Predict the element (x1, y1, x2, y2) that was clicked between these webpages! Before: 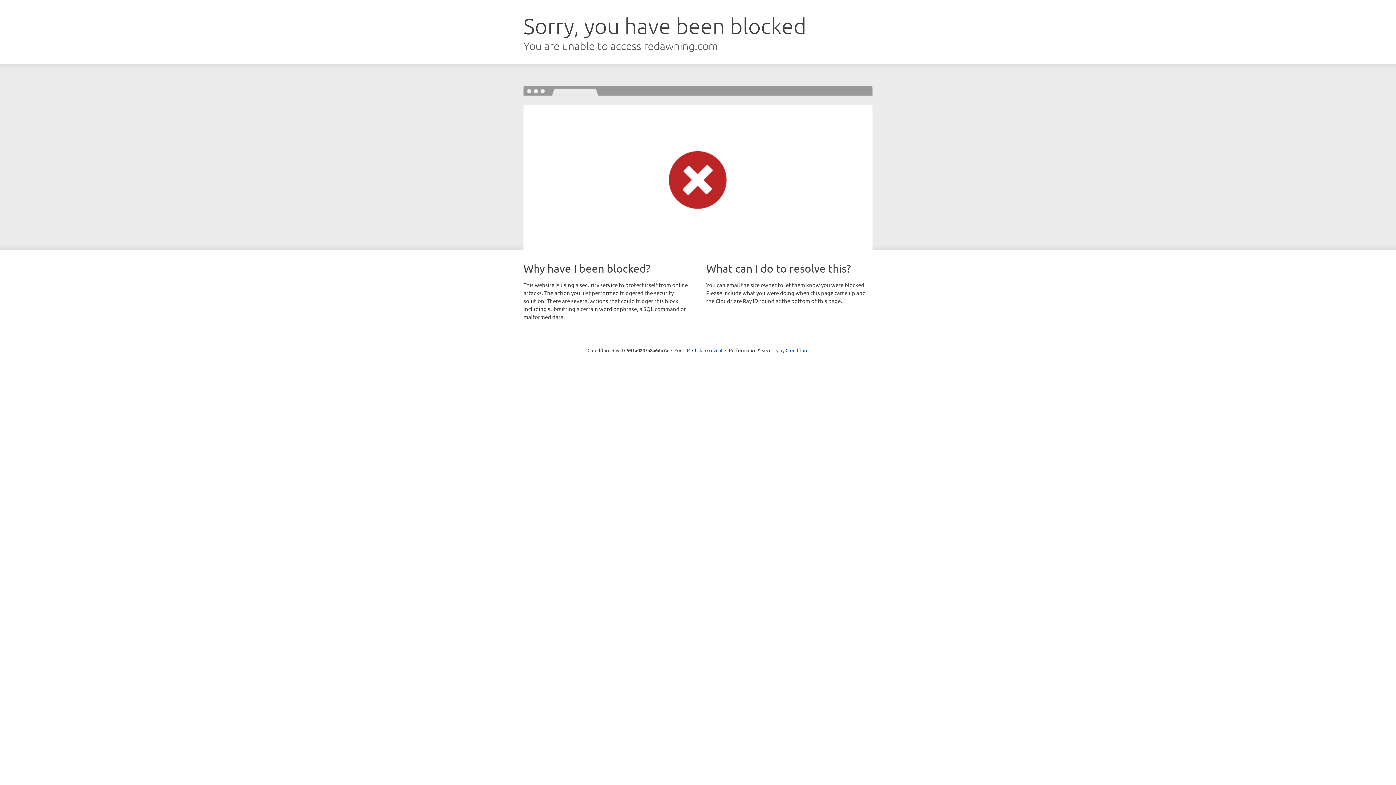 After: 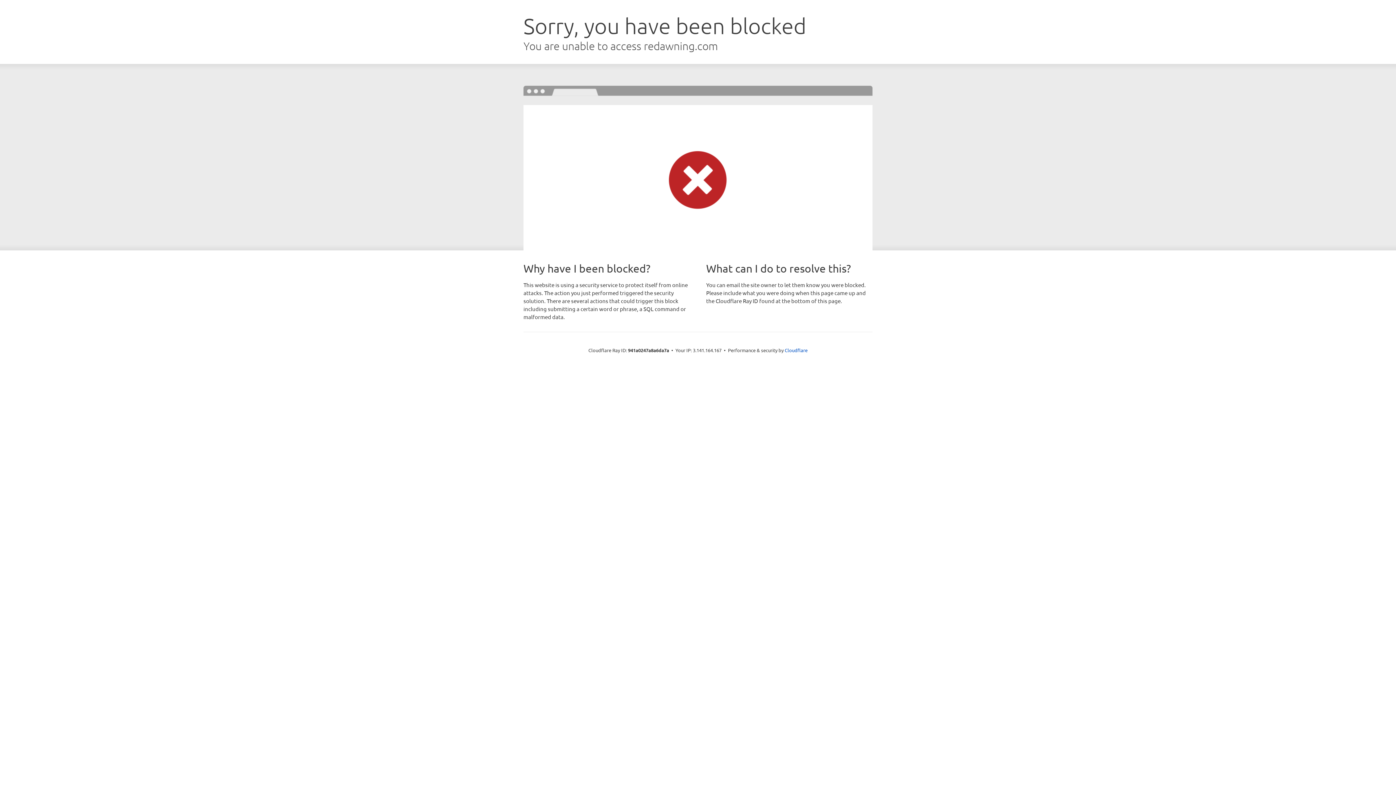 Action: bbox: (692, 346, 722, 353) label: Click to reveal